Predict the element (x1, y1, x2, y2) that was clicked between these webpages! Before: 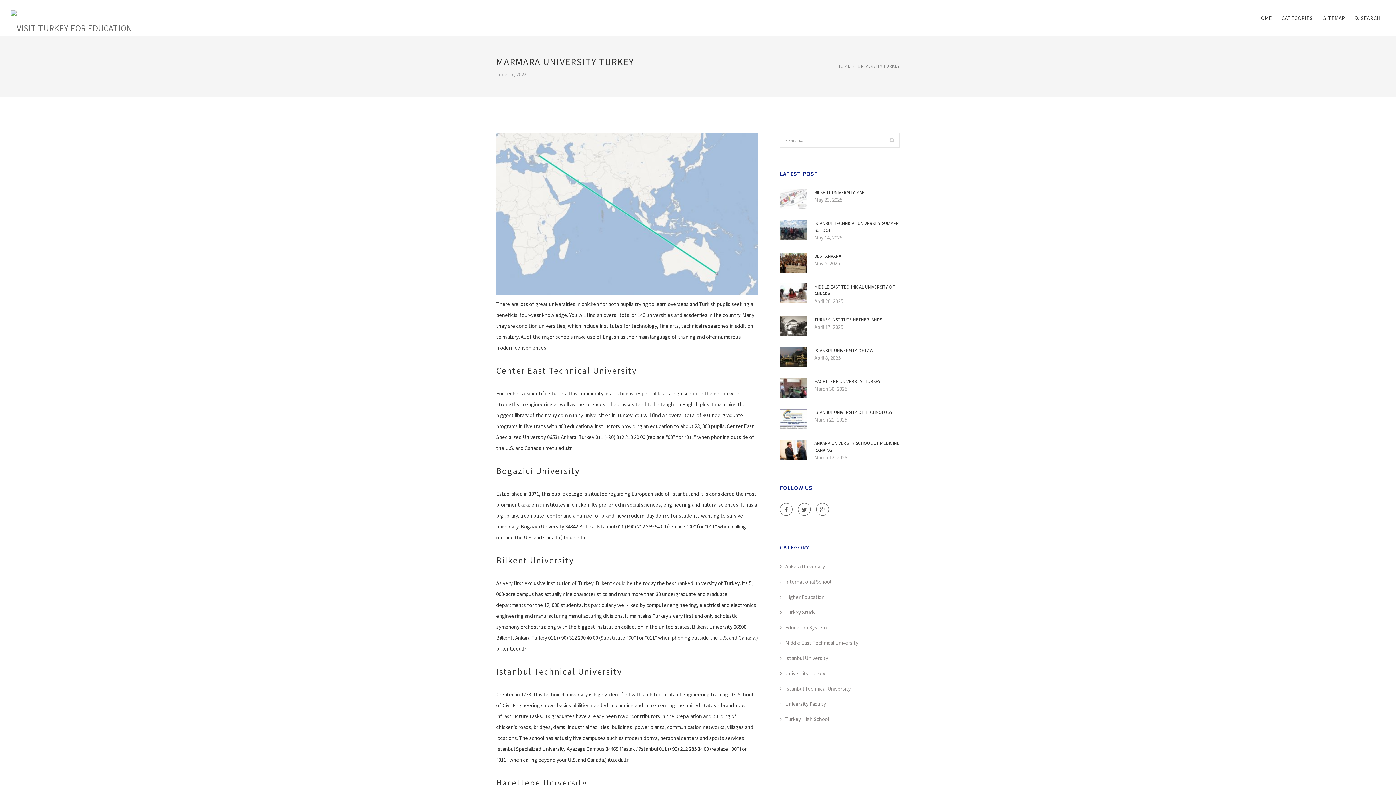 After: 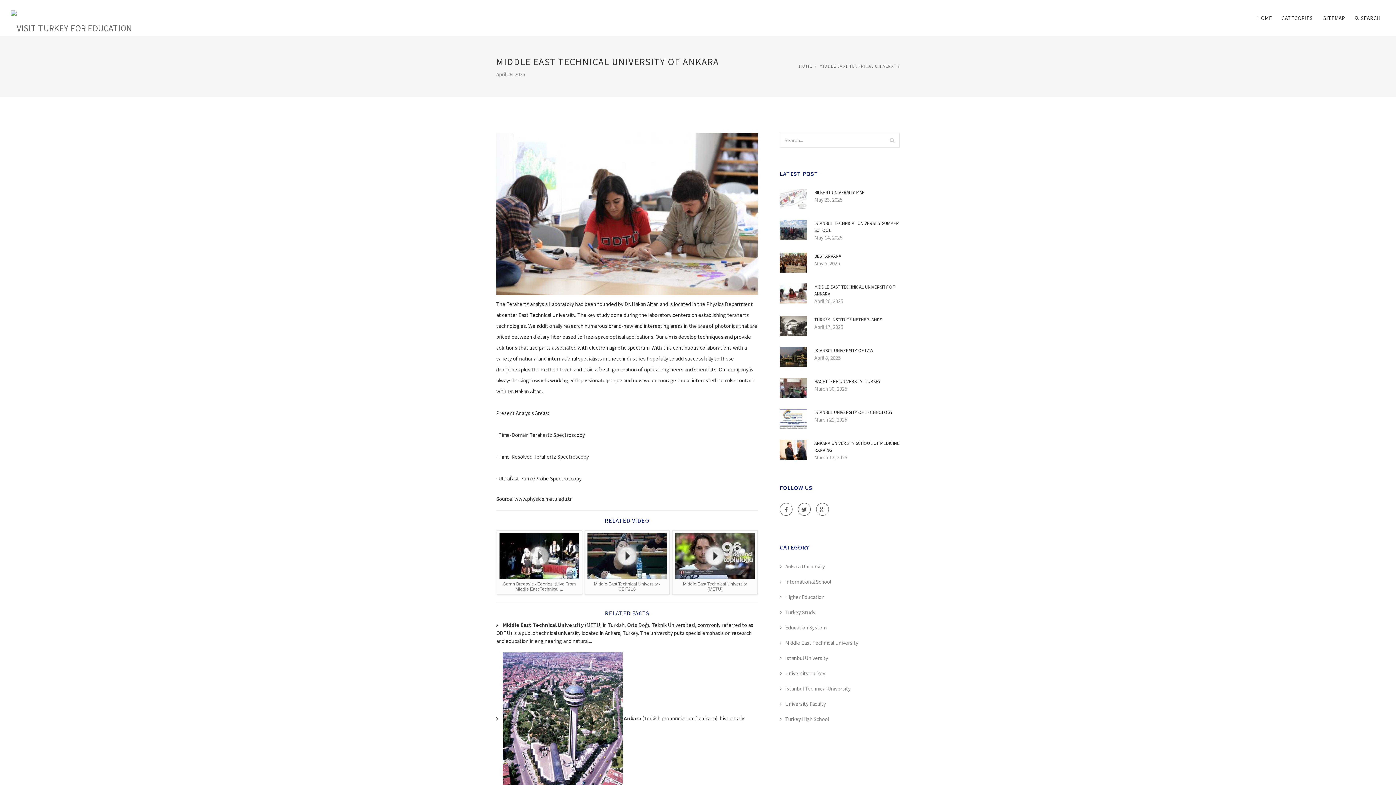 Action: bbox: (780, 289, 807, 296)